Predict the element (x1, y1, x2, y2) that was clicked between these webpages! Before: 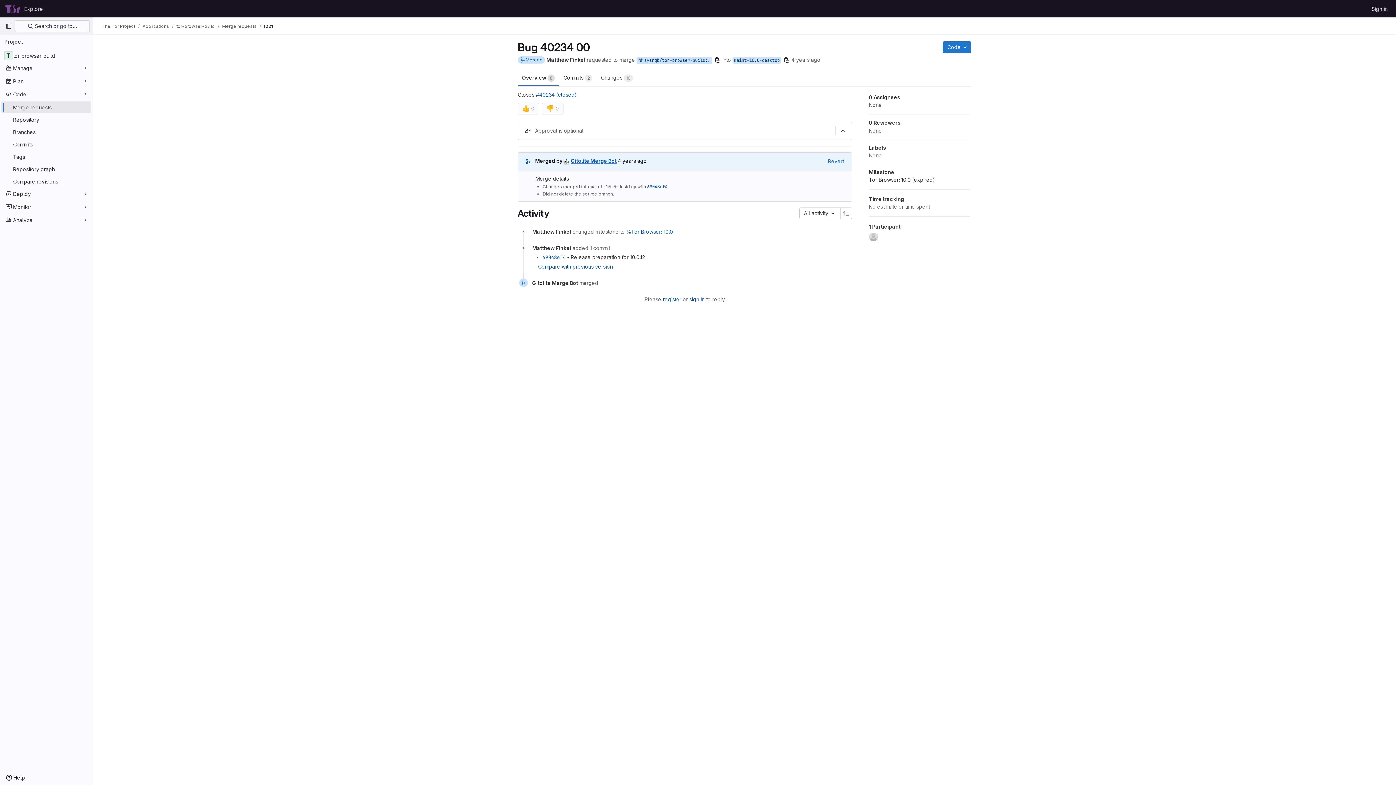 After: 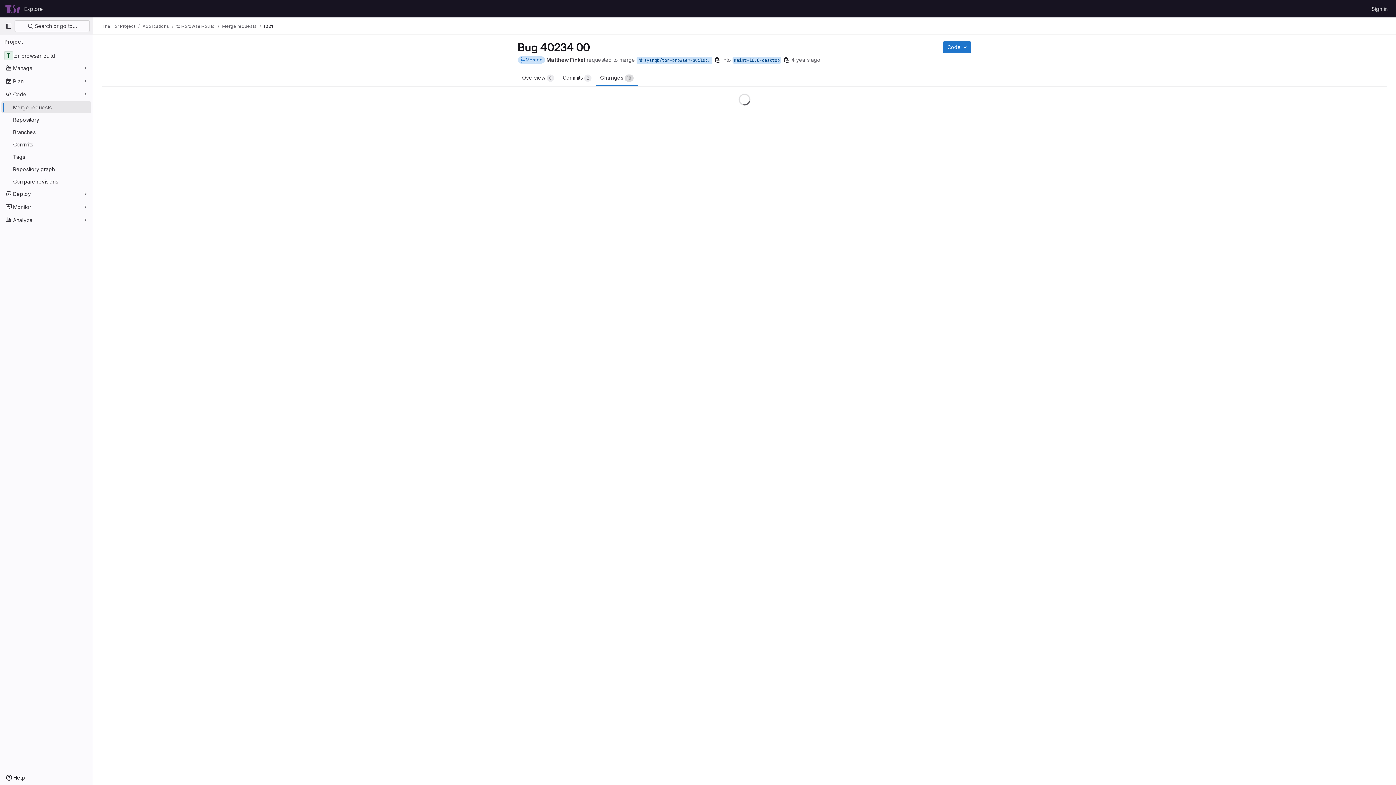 Action: bbox: (596, 68, 637, 86) label: Changes 
10